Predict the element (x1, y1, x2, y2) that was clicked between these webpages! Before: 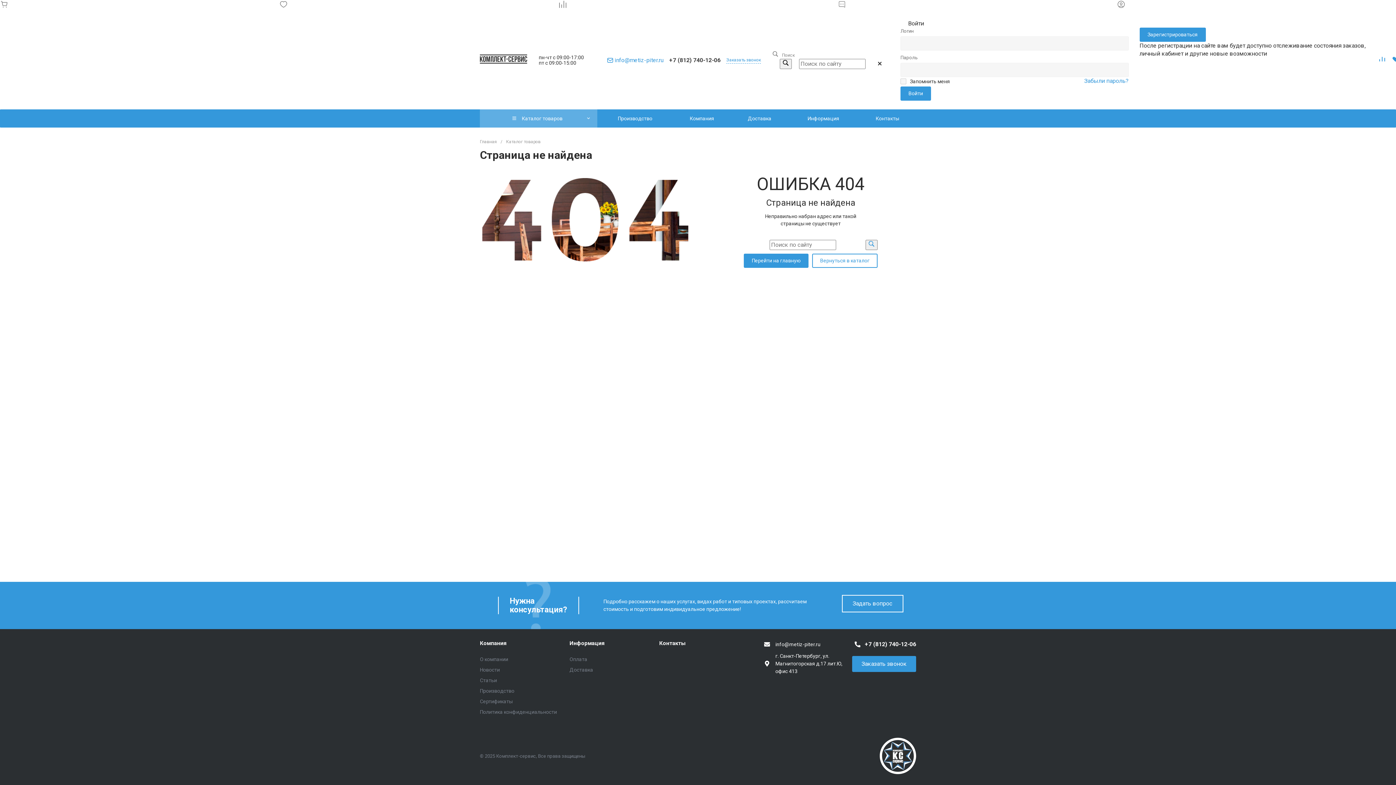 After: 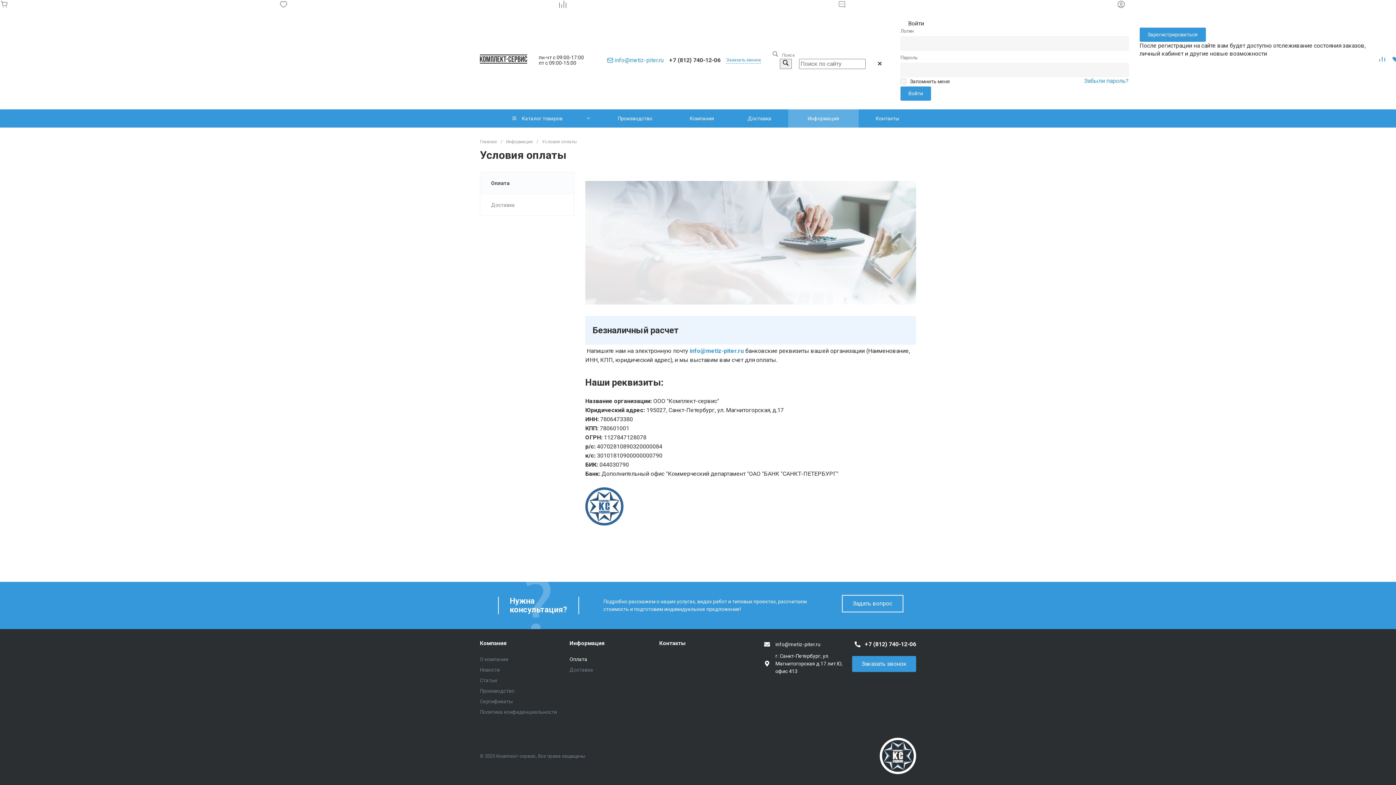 Action: label: Оплата bbox: (569, 656, 587, 662)